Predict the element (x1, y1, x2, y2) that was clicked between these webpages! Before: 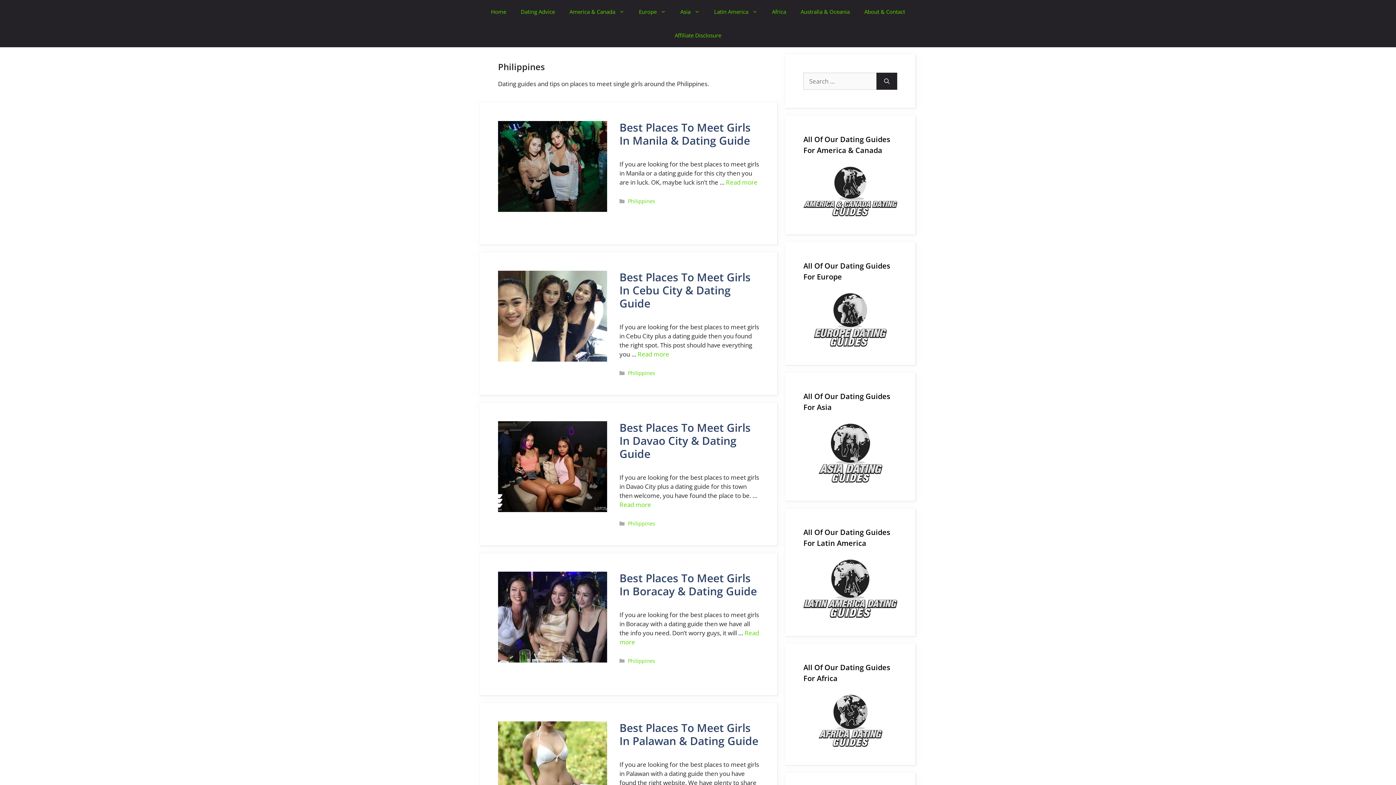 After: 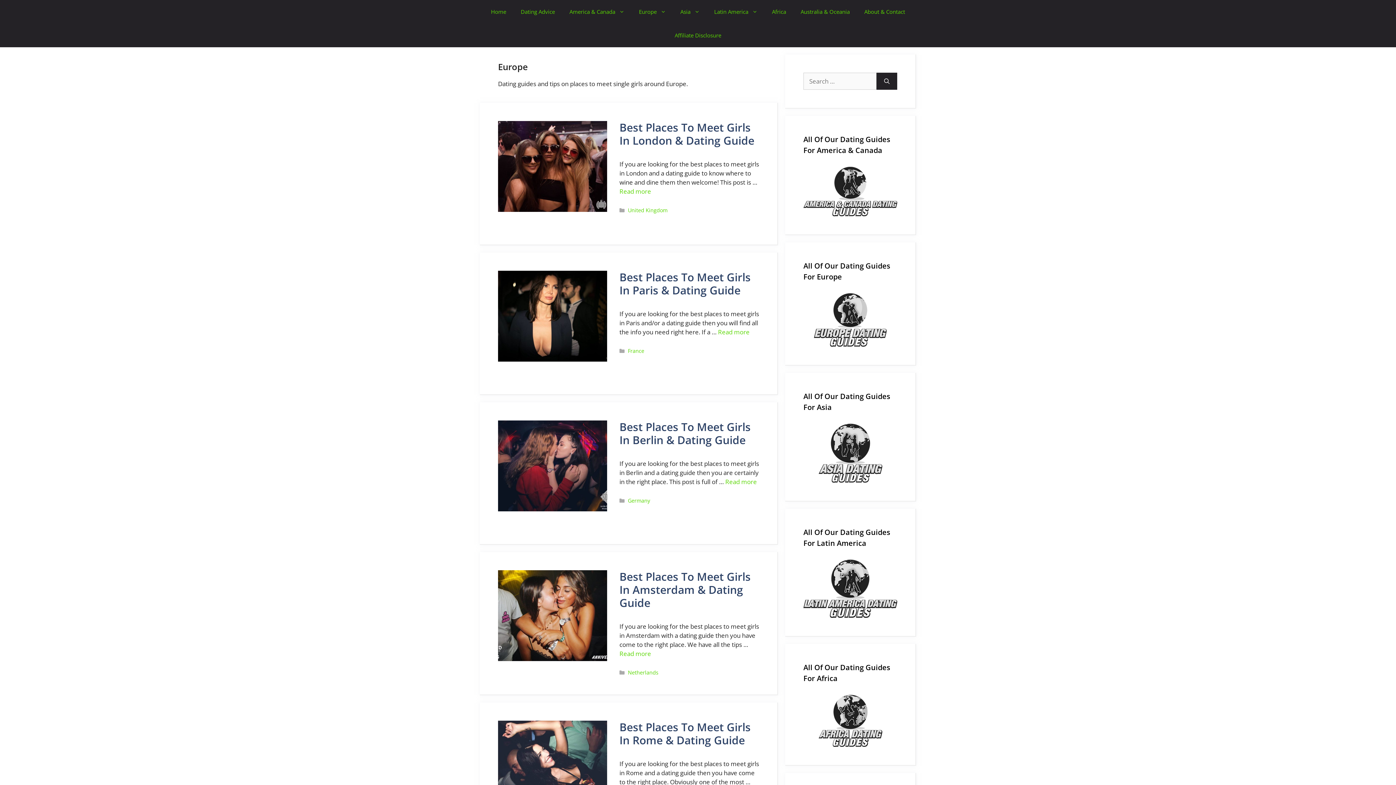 Action: bbox: (631, 0, 673, 23) label: Europe